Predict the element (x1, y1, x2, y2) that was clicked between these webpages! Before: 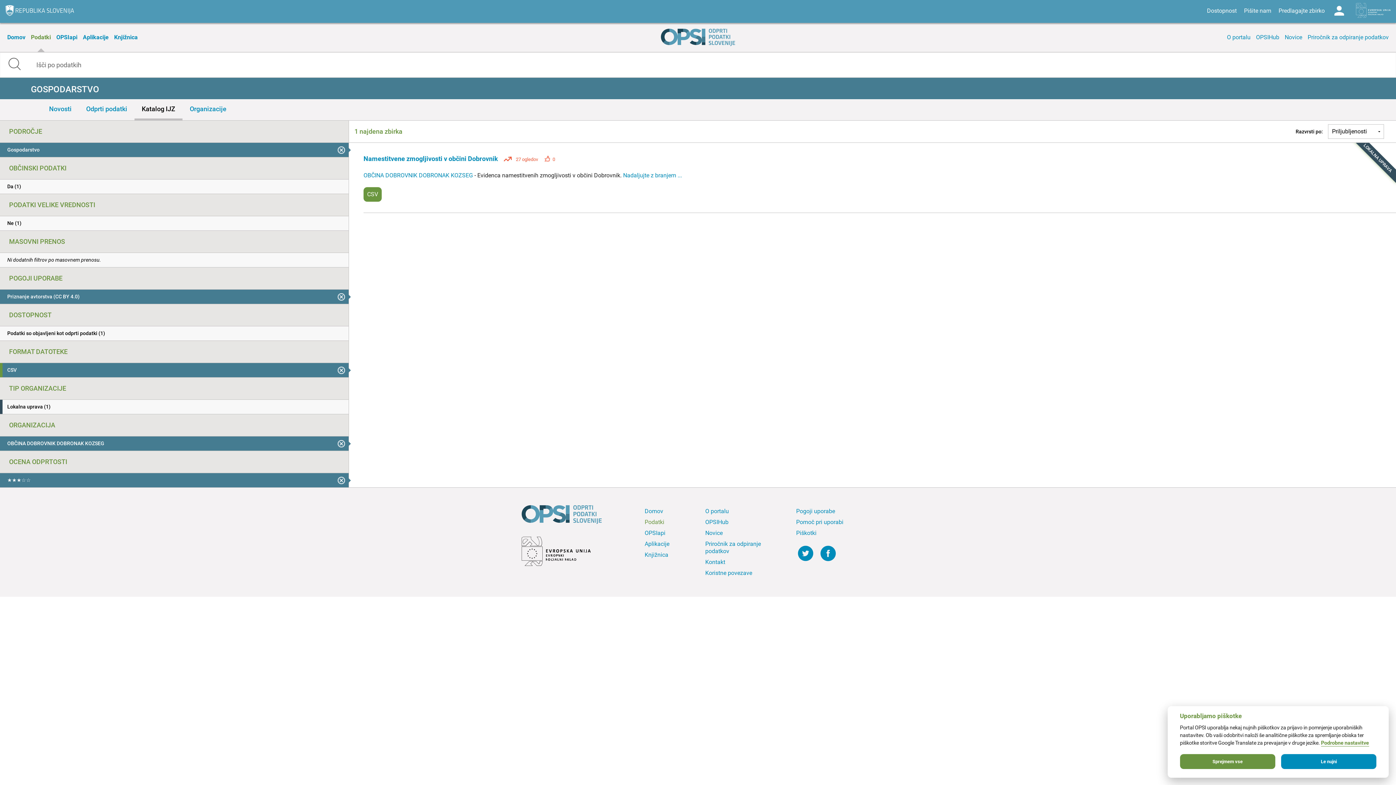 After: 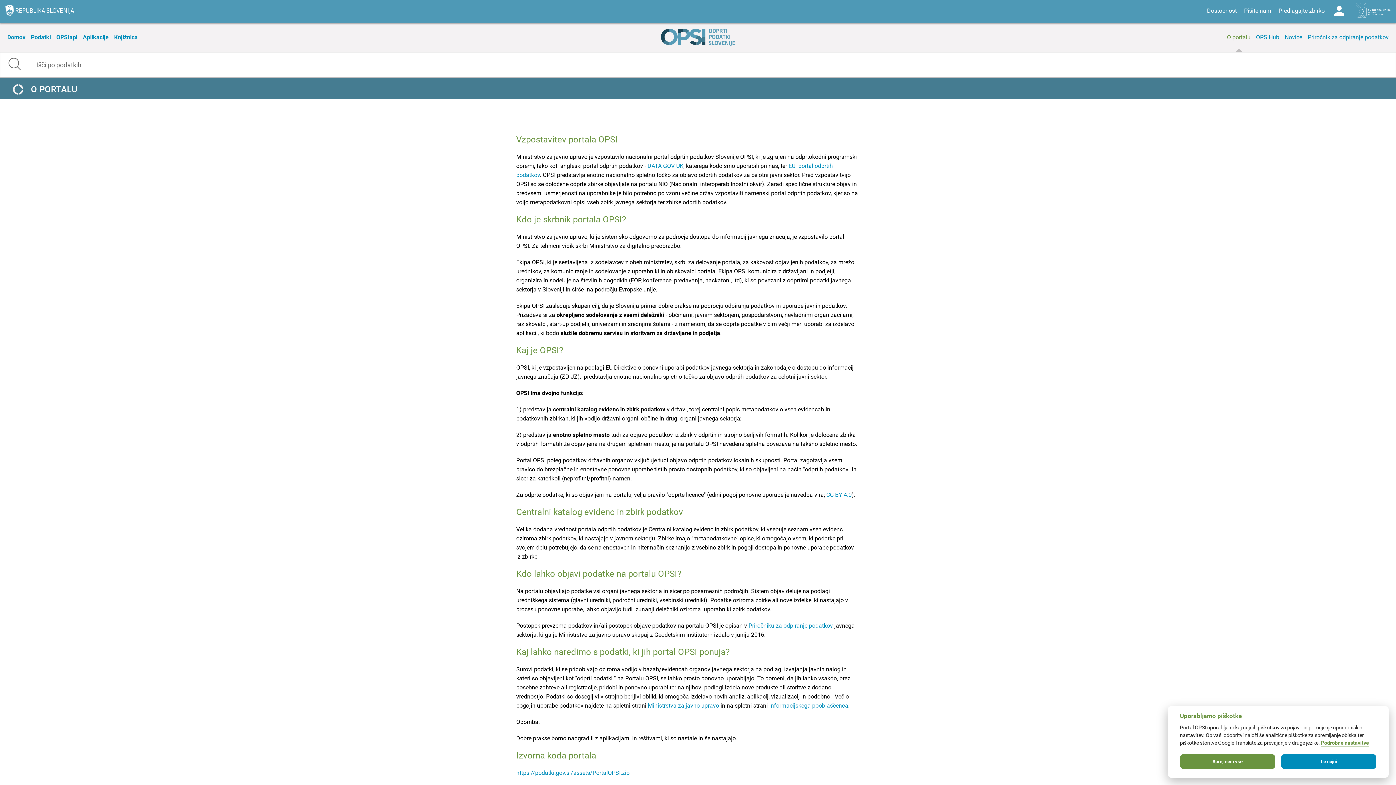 Action: bbox: (1225, 22, 1252, 52) label: O portalu